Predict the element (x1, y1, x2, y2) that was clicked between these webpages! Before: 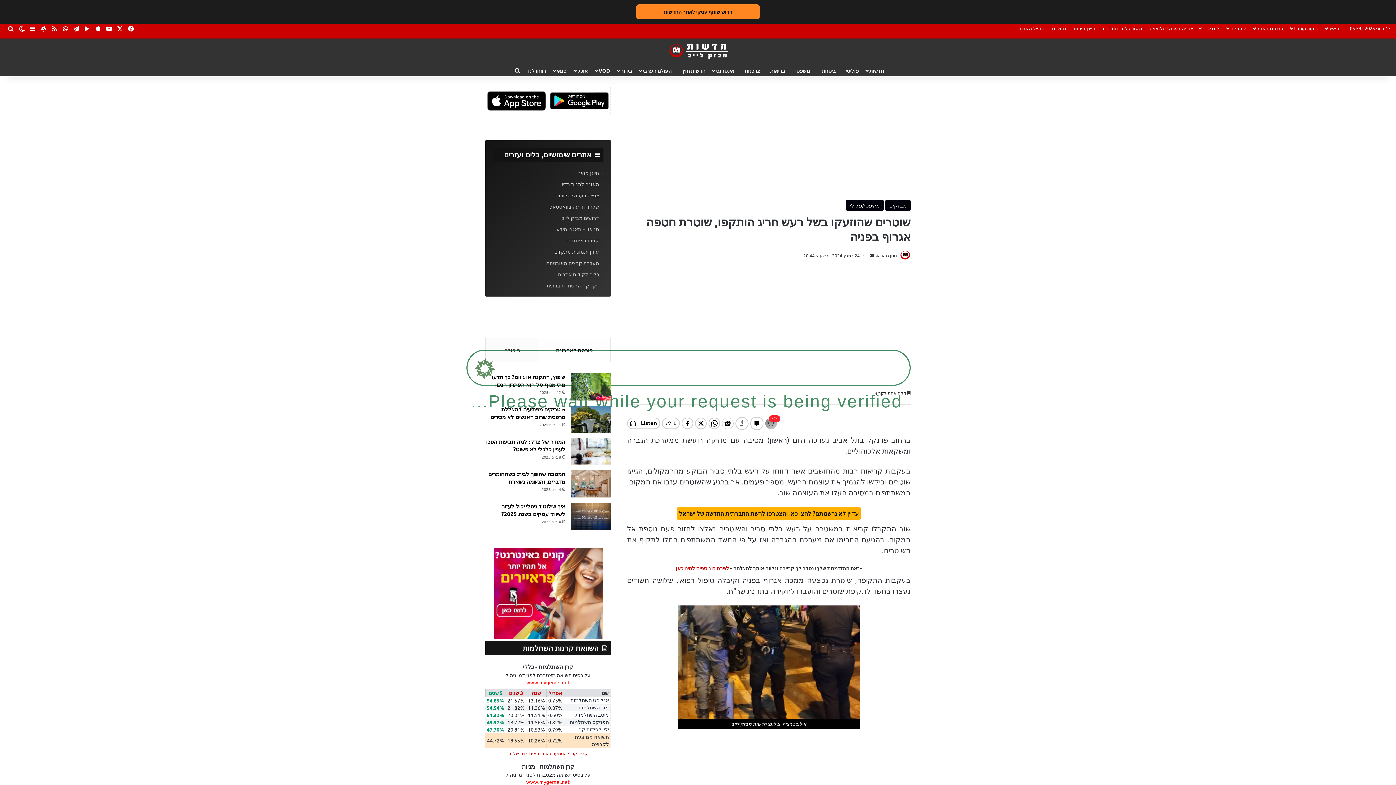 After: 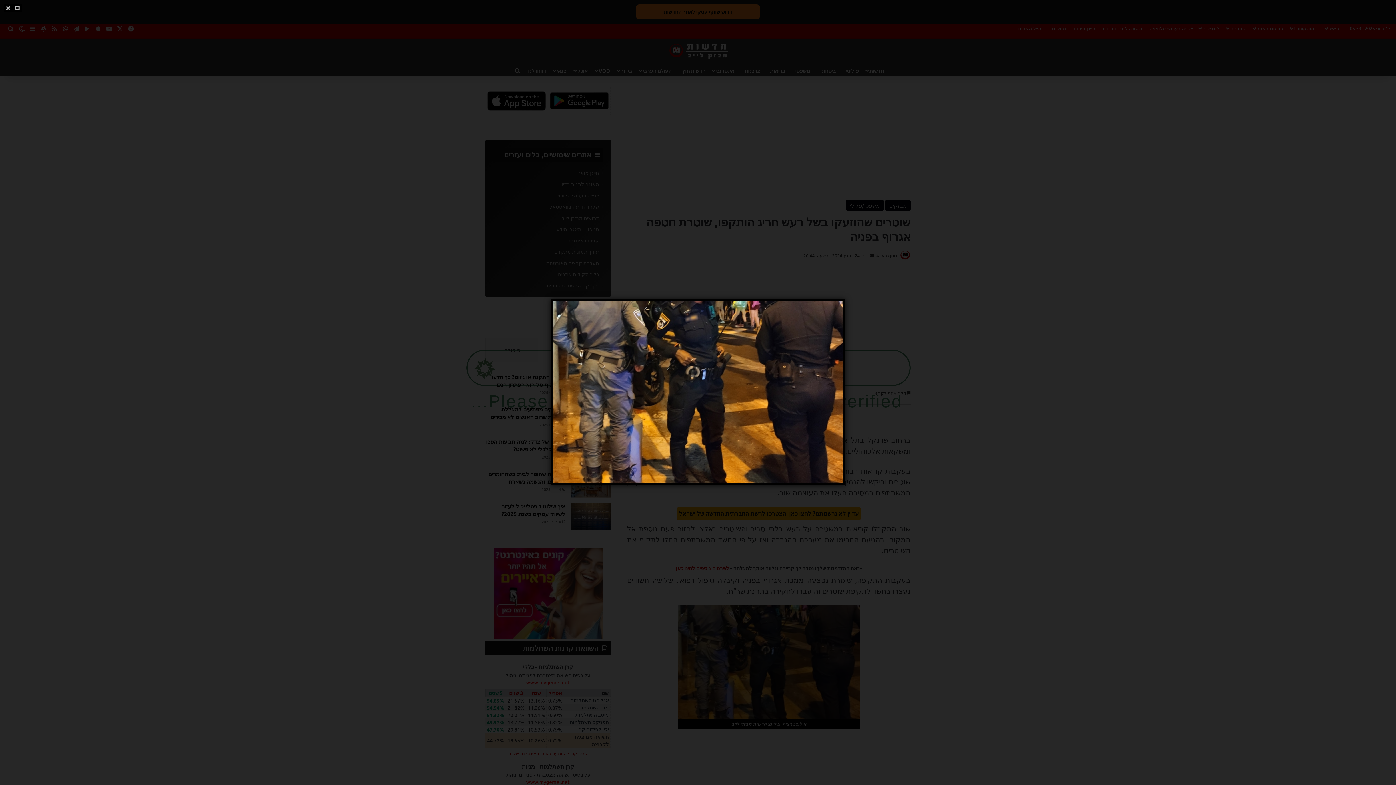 Action: bbox: (678, 605, 860, 719)